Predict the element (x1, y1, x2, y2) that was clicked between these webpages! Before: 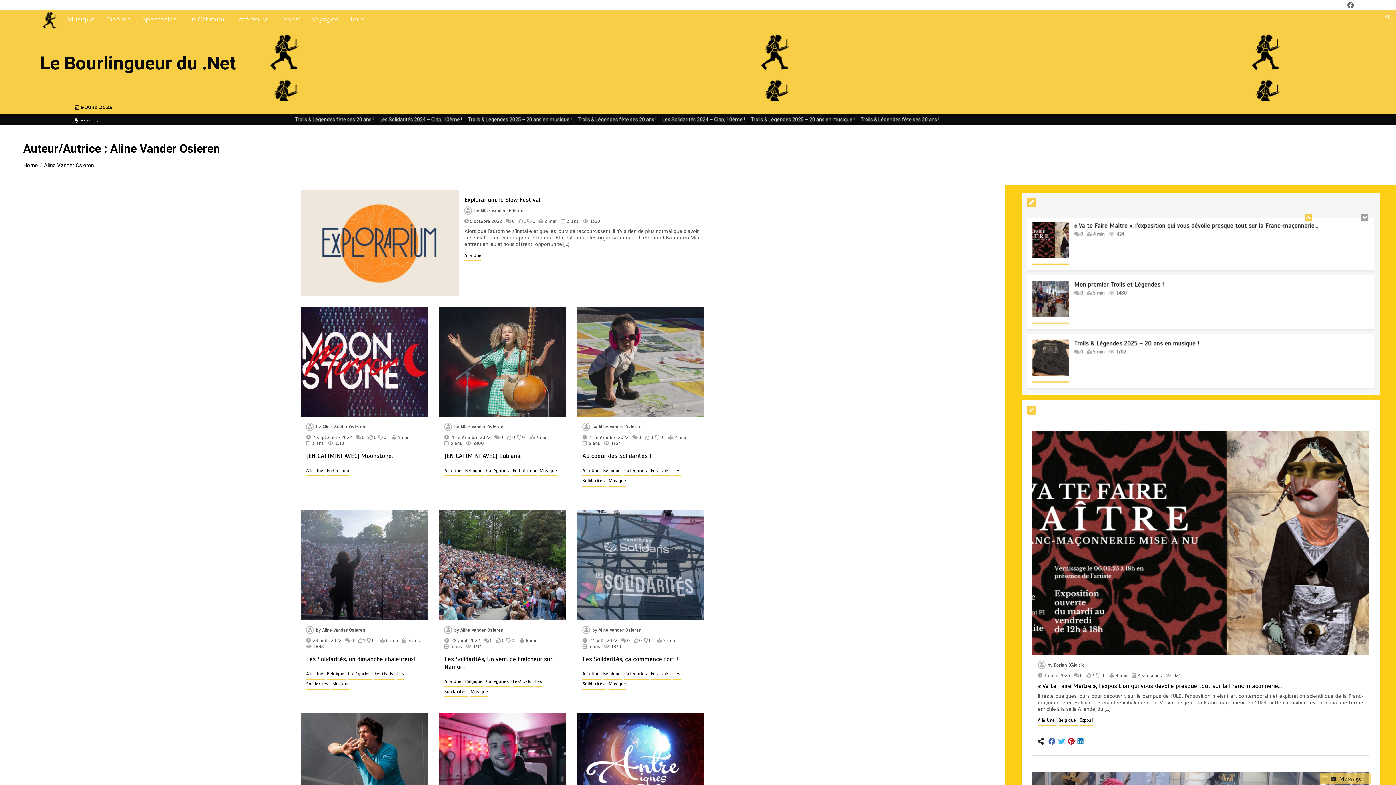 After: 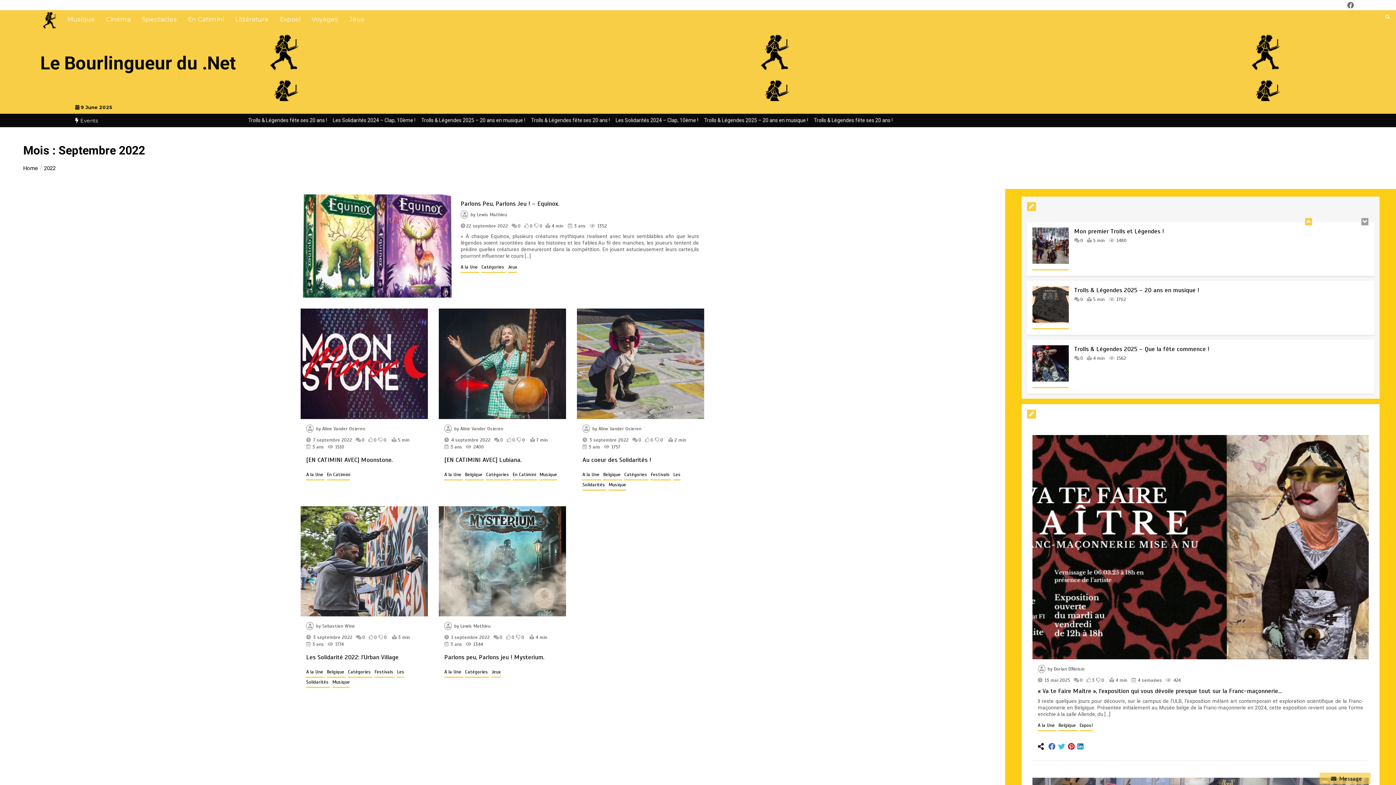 Action: bbox: (451, 435, 490, 440) label: 4 septembre 2022